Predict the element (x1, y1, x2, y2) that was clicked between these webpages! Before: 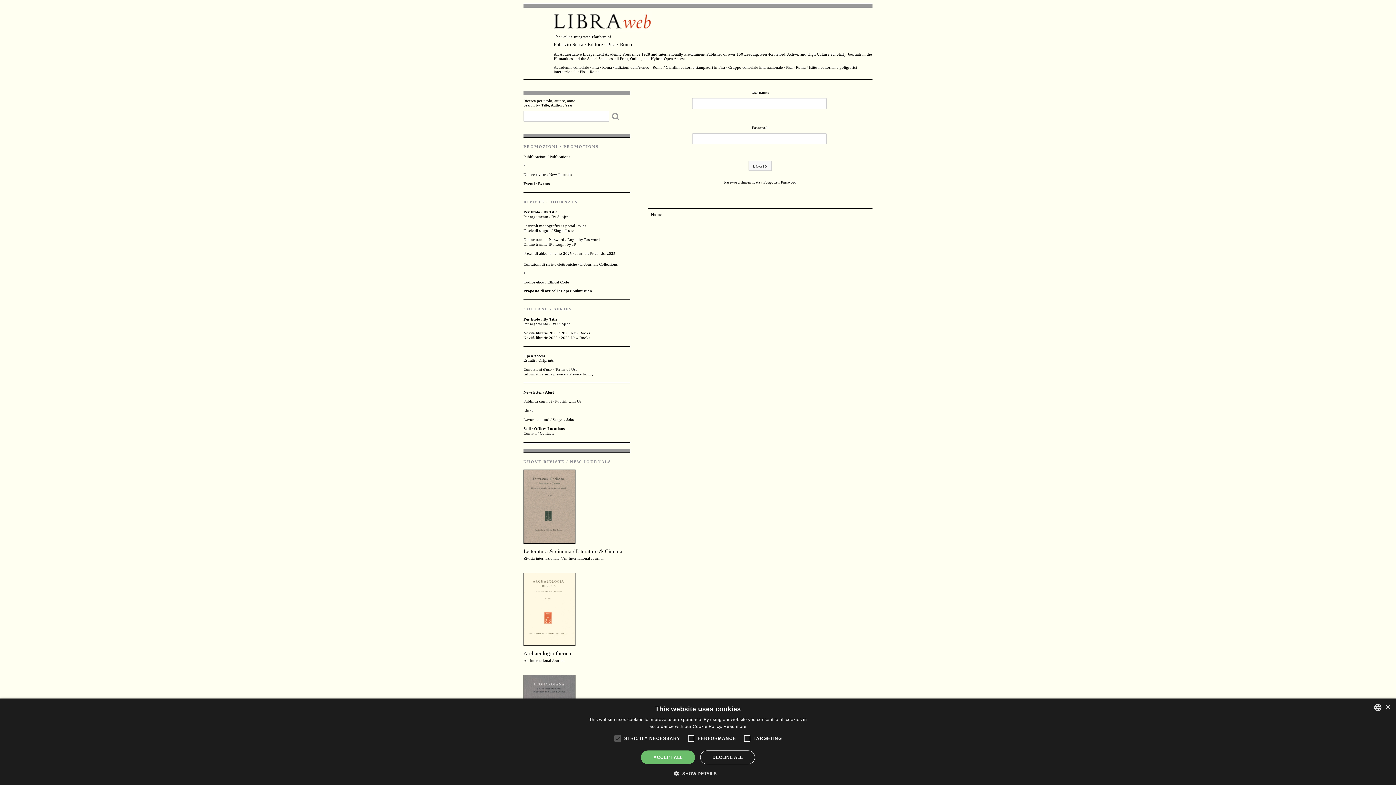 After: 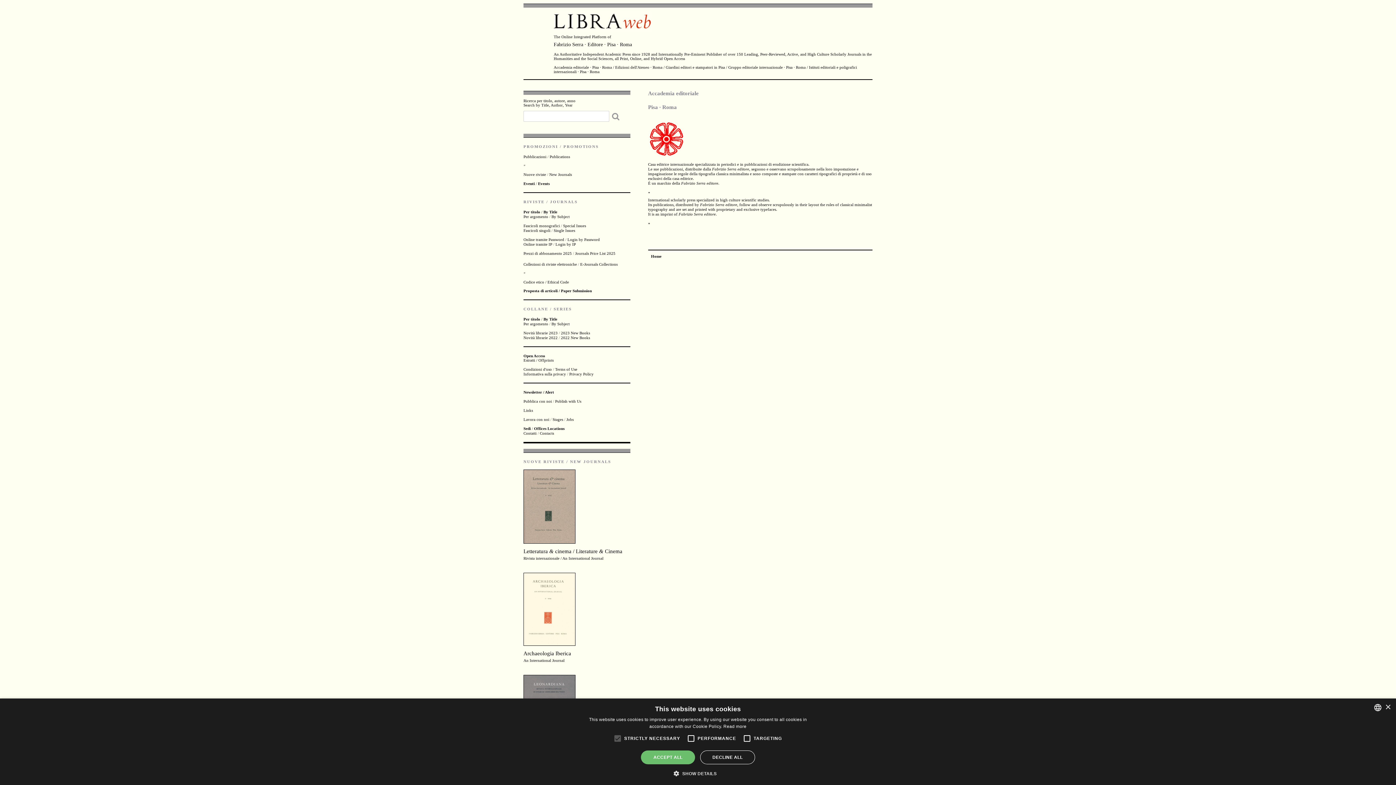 Action: label: Accademia editoriale · Pisa · Roma bbox: (553, 65, 612, 69)